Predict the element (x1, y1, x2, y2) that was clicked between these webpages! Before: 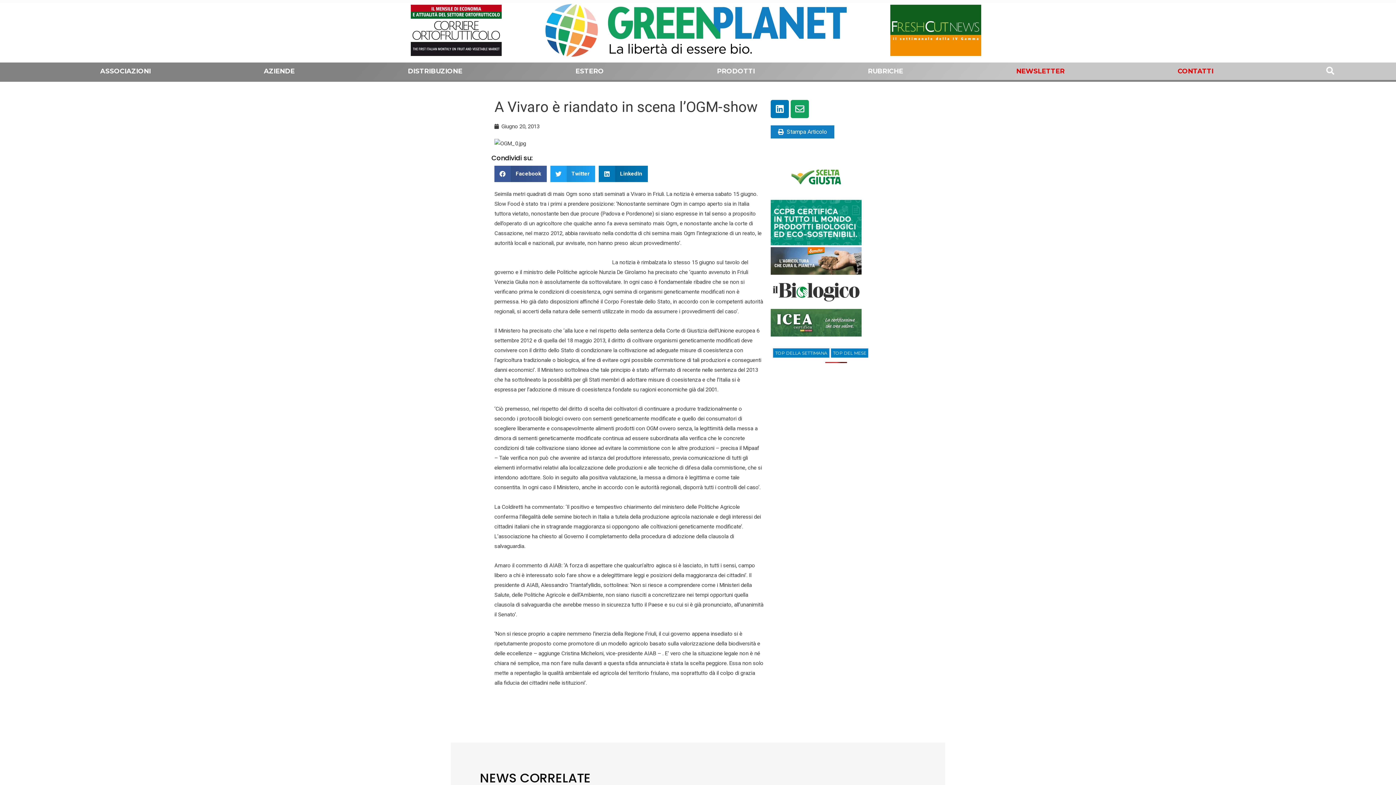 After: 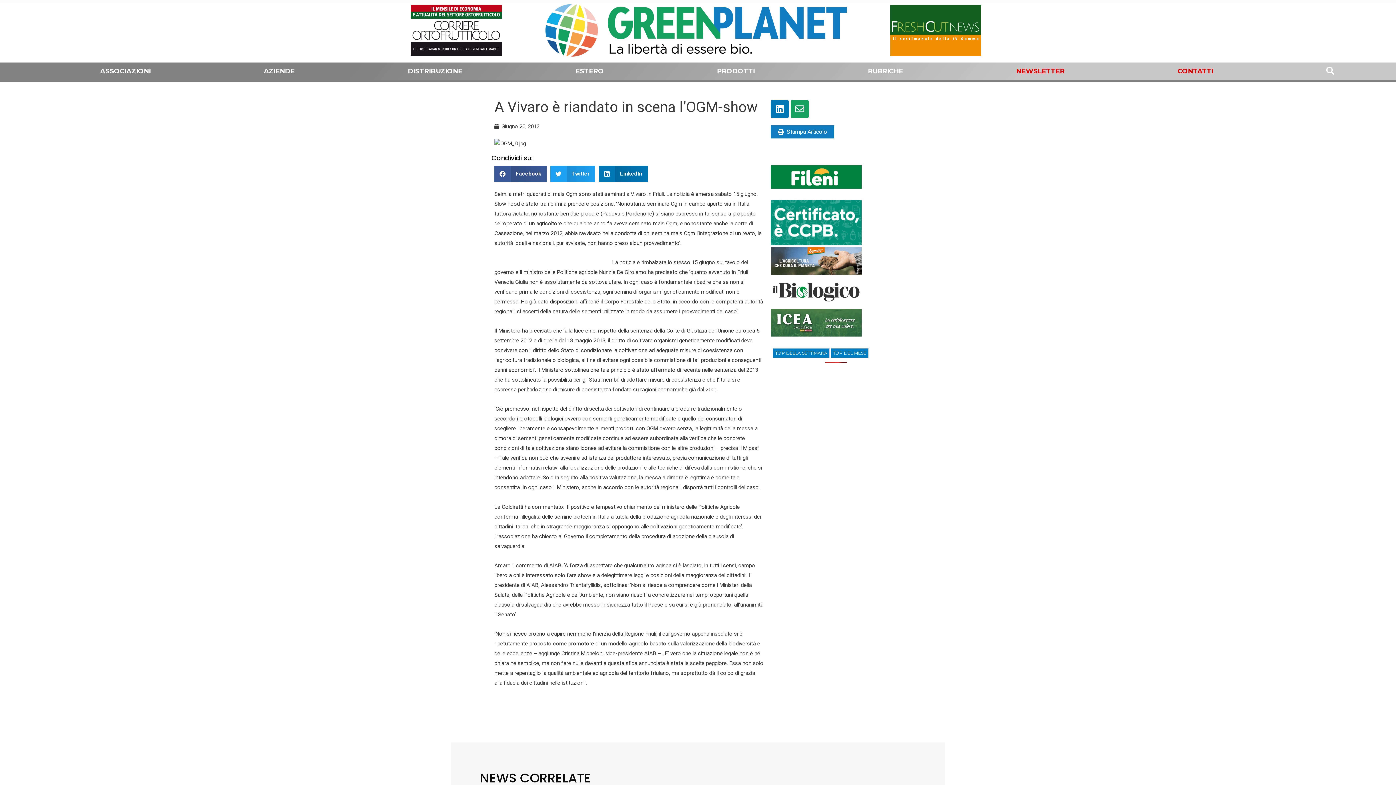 Action: label: TOP DEL MESE bbox: (831, 348, 868, 357)